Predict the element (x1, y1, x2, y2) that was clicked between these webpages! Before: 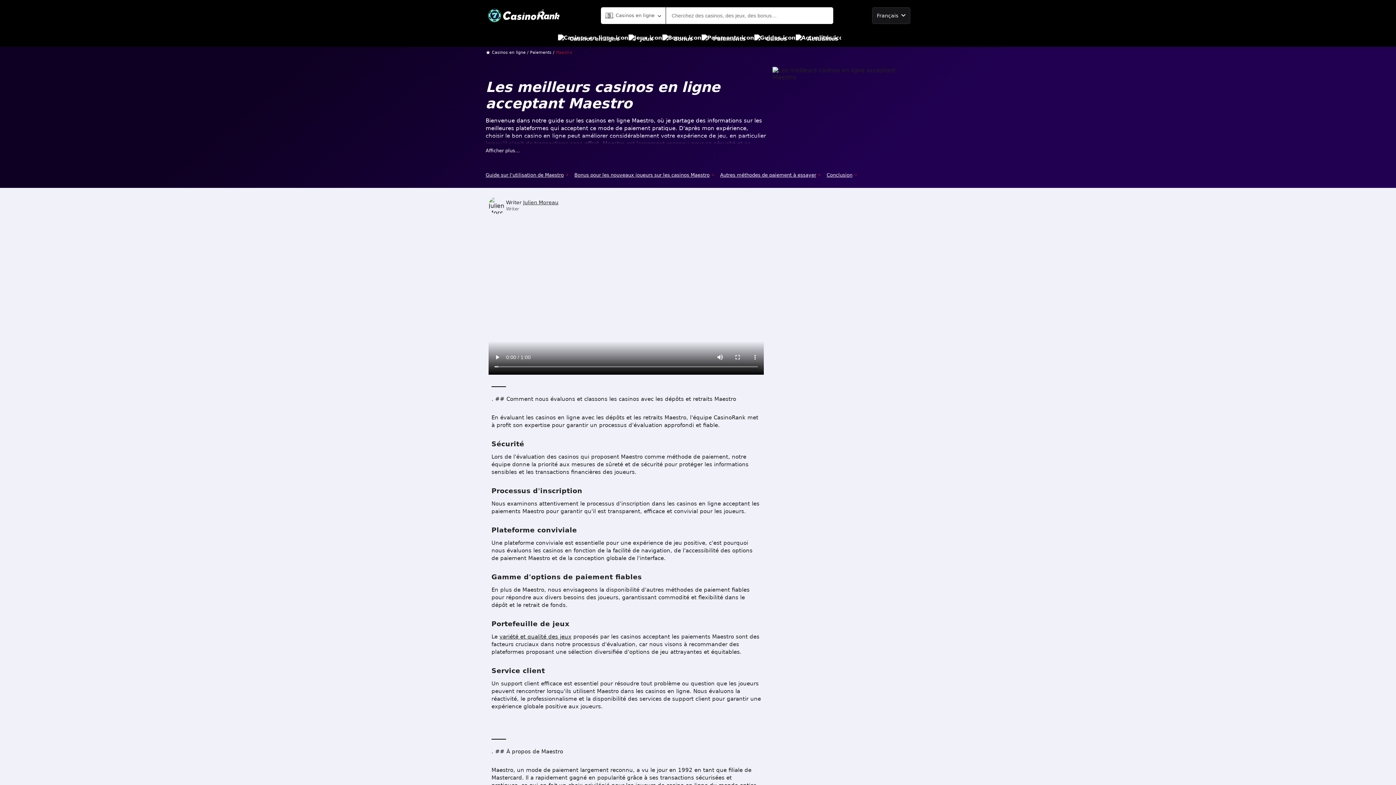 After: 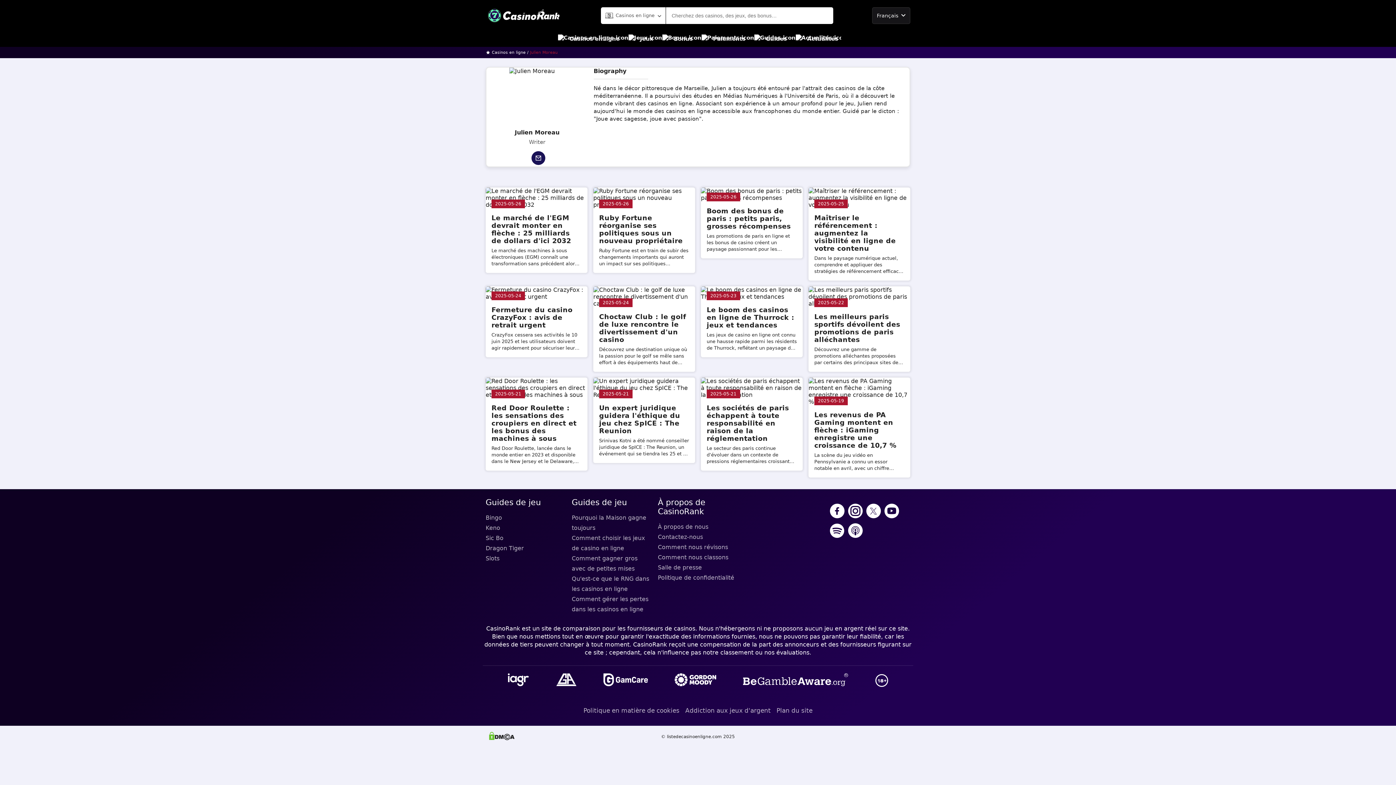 Action: label: Julien Moreau bbox: (523, 199, 558, 205)